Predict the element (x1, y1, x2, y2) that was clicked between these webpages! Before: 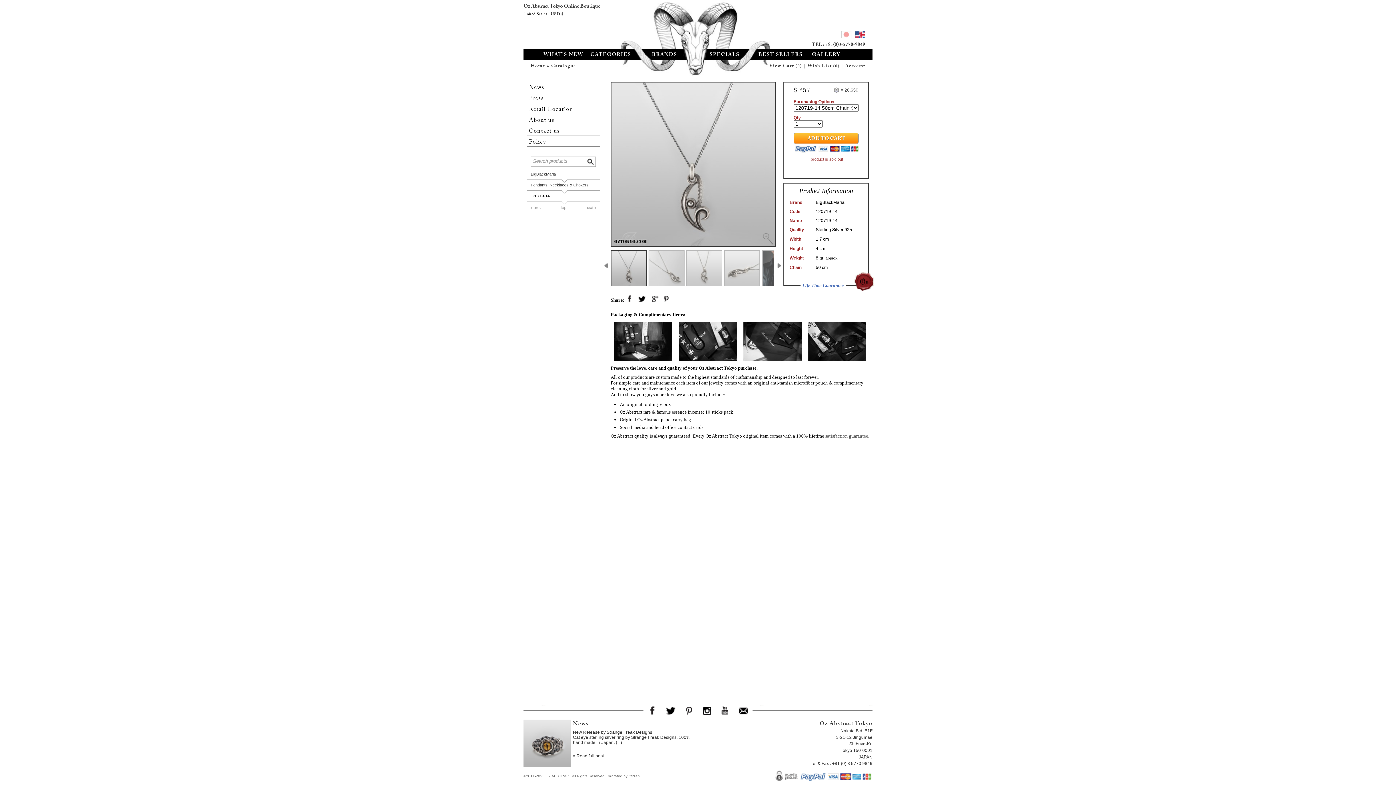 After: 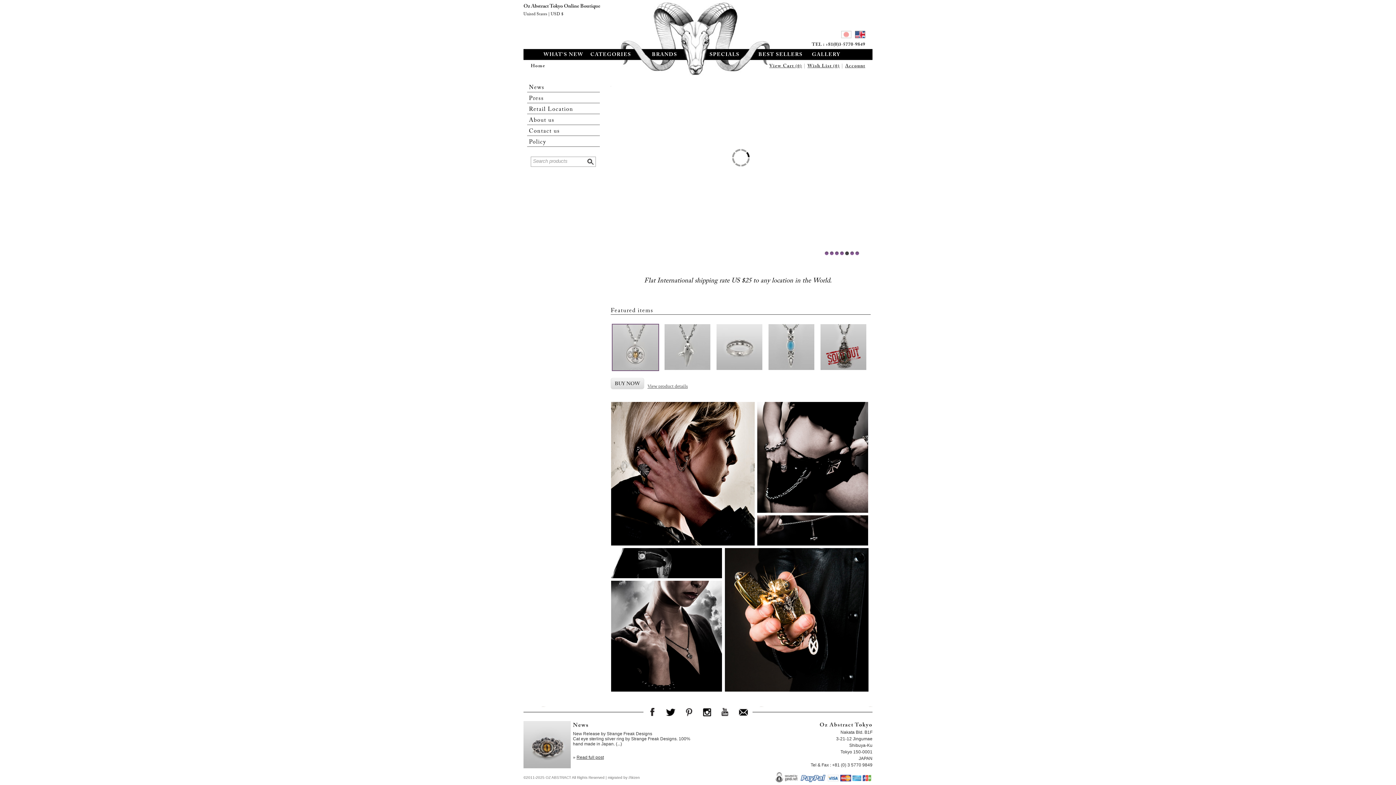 Action: label: Oz Abstract Tokyo Online Boutique bbox: (523, 2, 600, 11)